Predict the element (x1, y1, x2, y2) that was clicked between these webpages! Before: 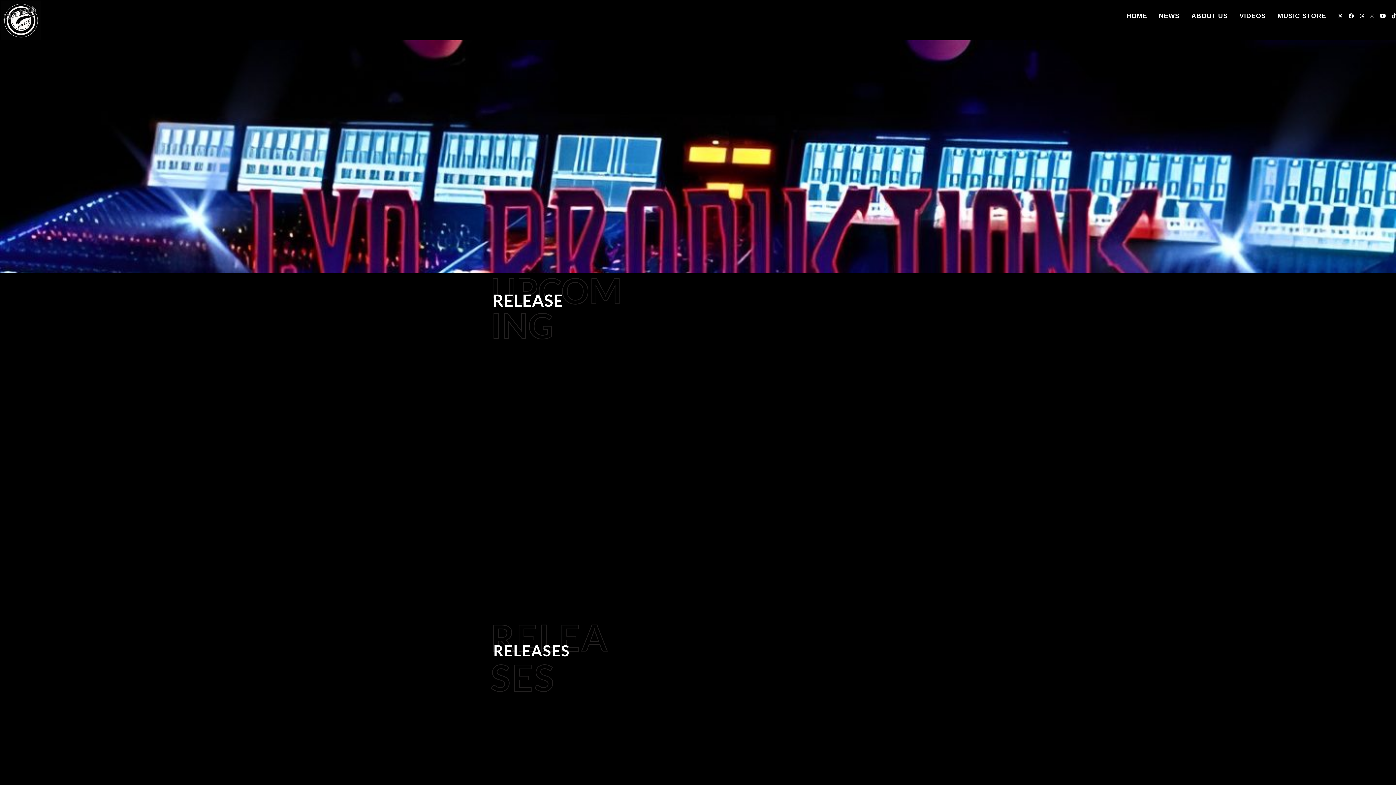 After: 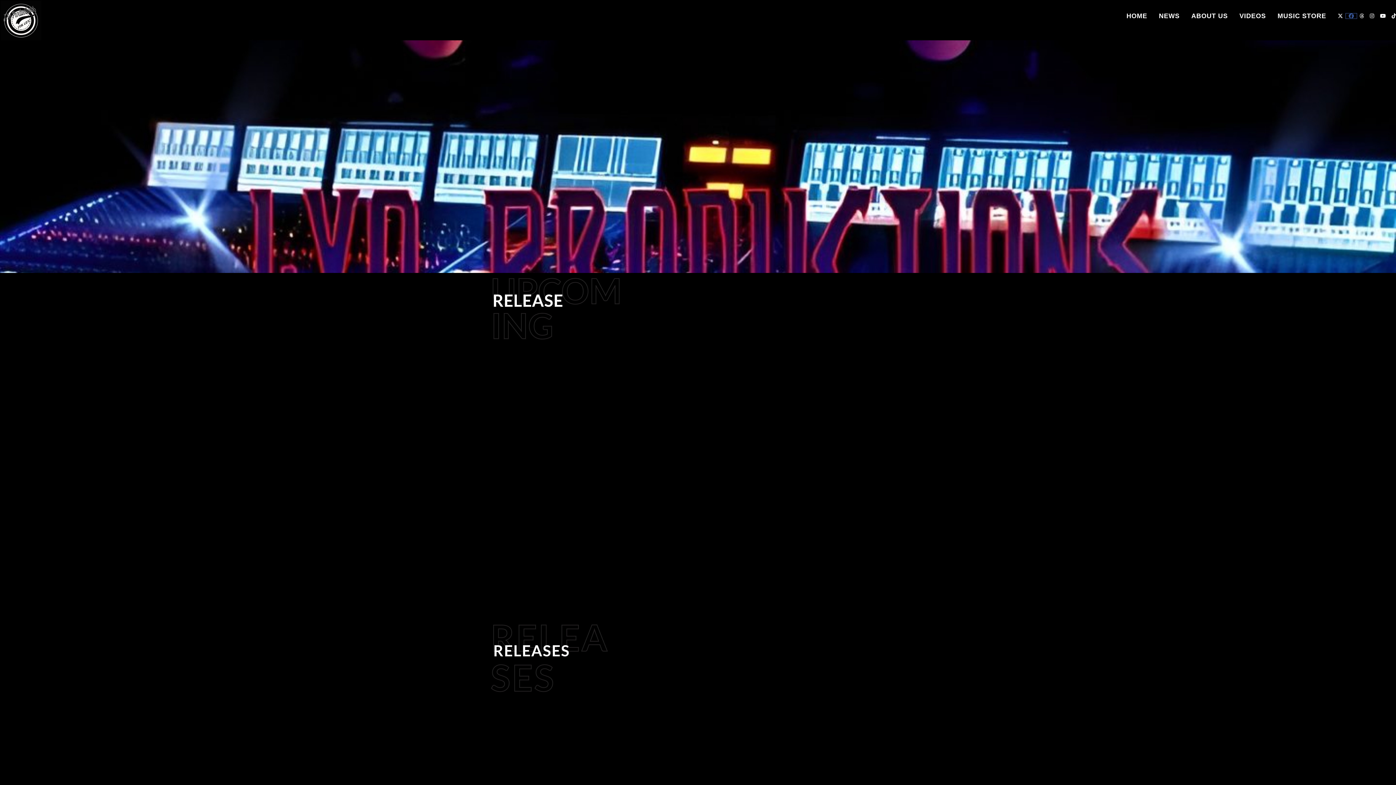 Action: label: Facebook (opens in a new tab) bbox: (1346, 13, 1357, 18)